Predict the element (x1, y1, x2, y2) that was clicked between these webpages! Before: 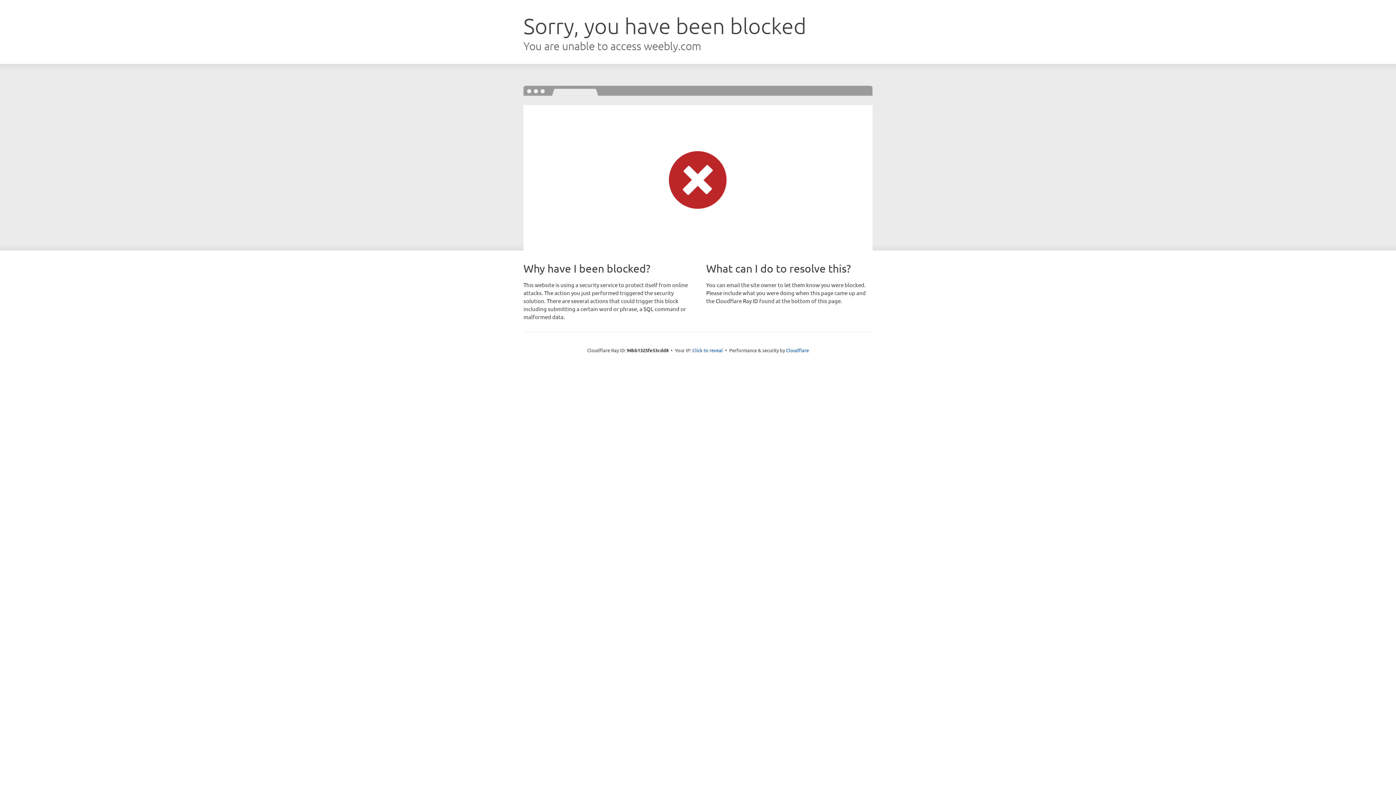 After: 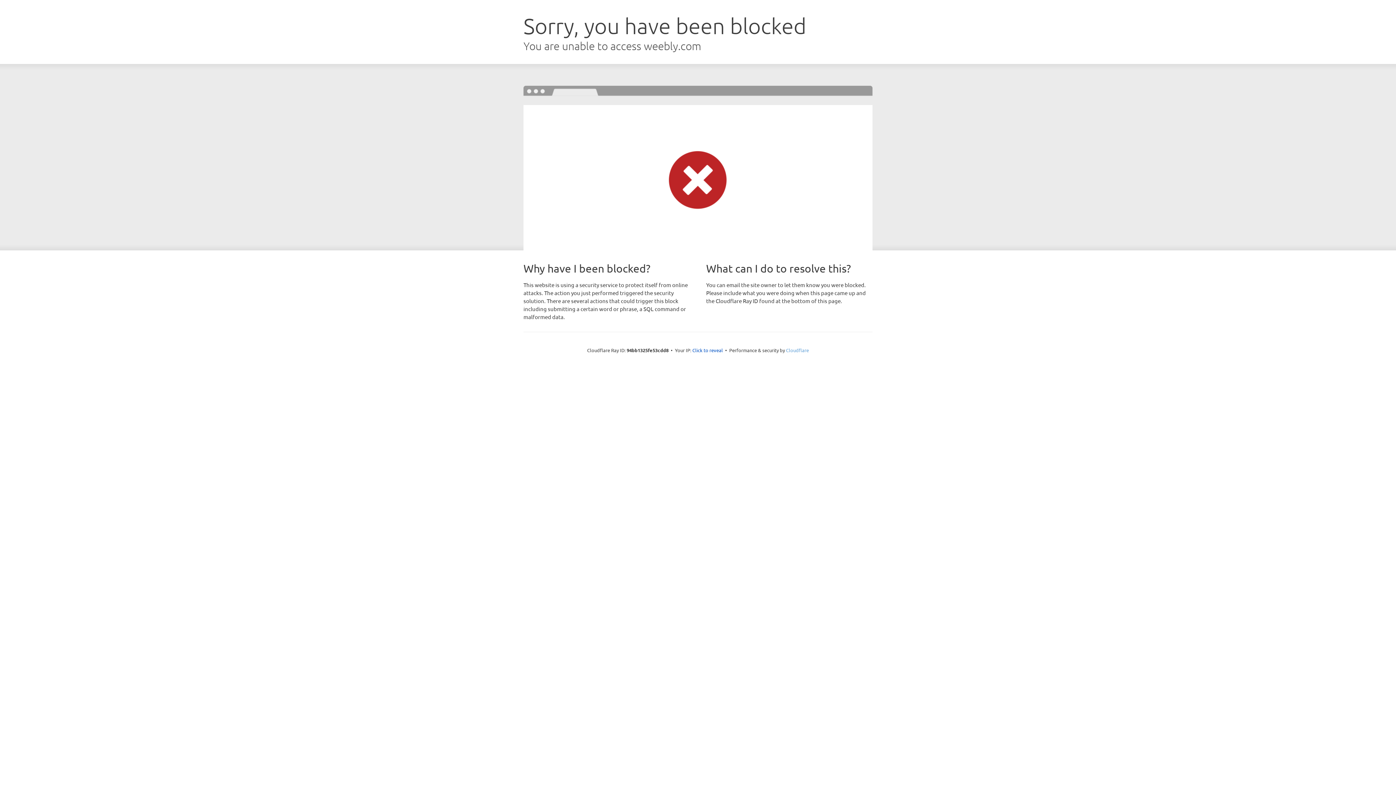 Action: label: Cloudflare bbox: (786, 347, 809, 353)